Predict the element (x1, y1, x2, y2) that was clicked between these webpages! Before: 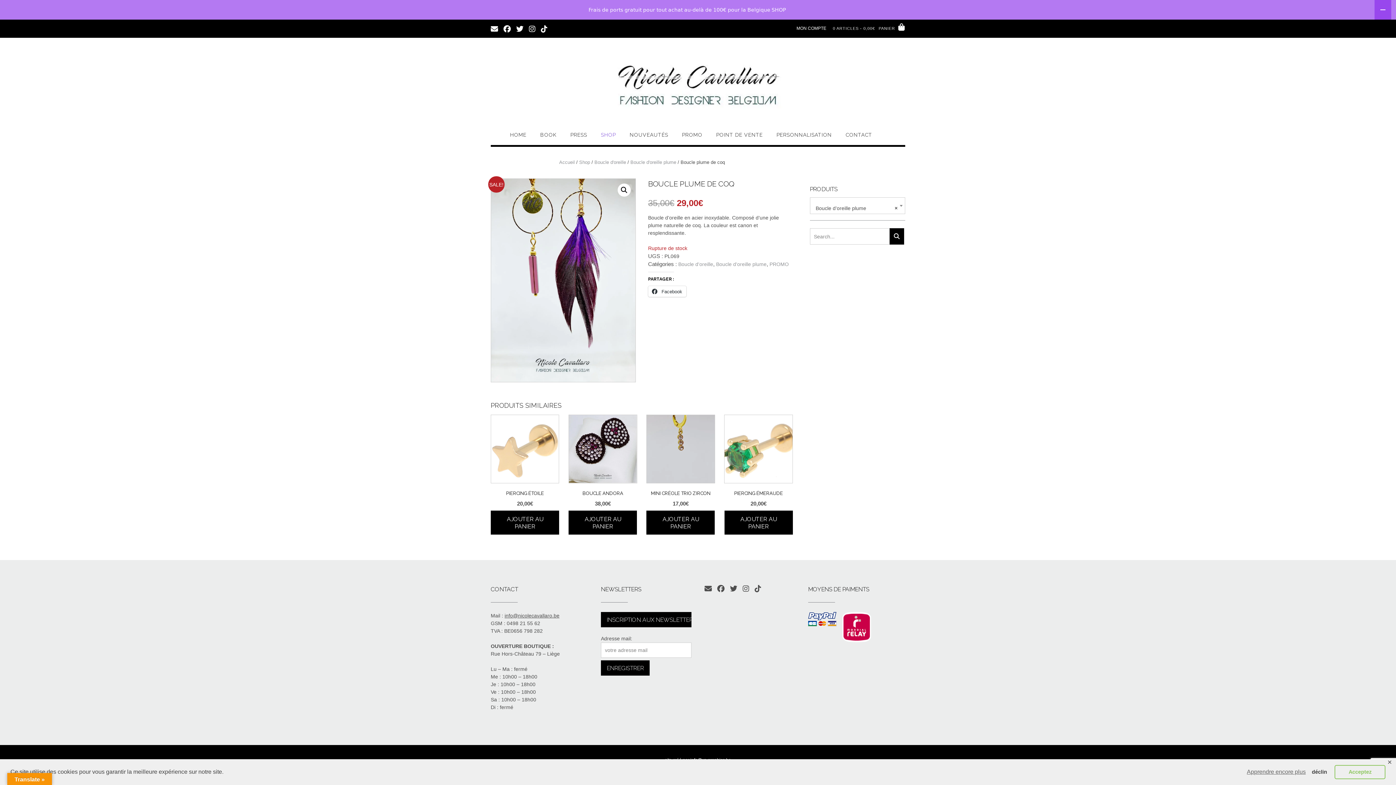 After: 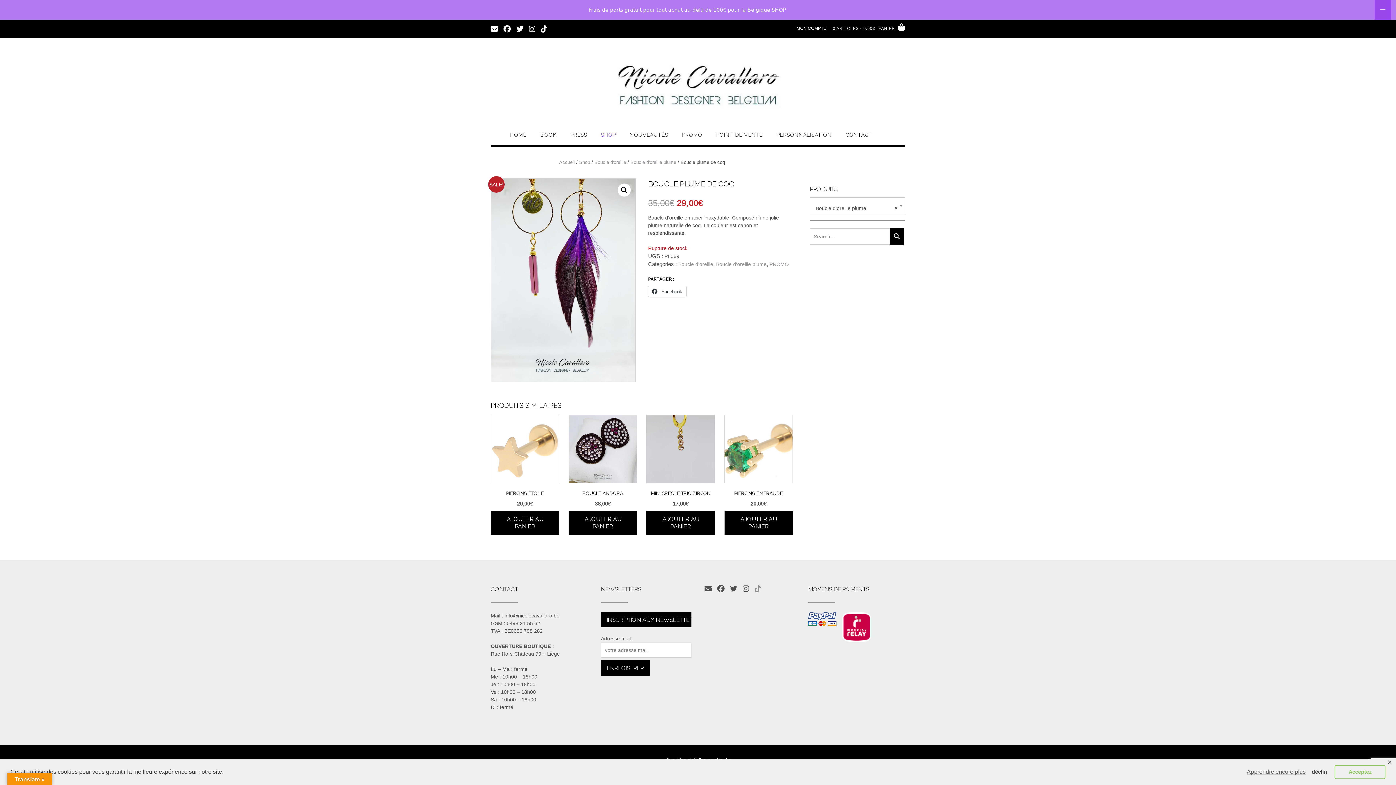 Action: bbox: (754, 585, 761, 592)